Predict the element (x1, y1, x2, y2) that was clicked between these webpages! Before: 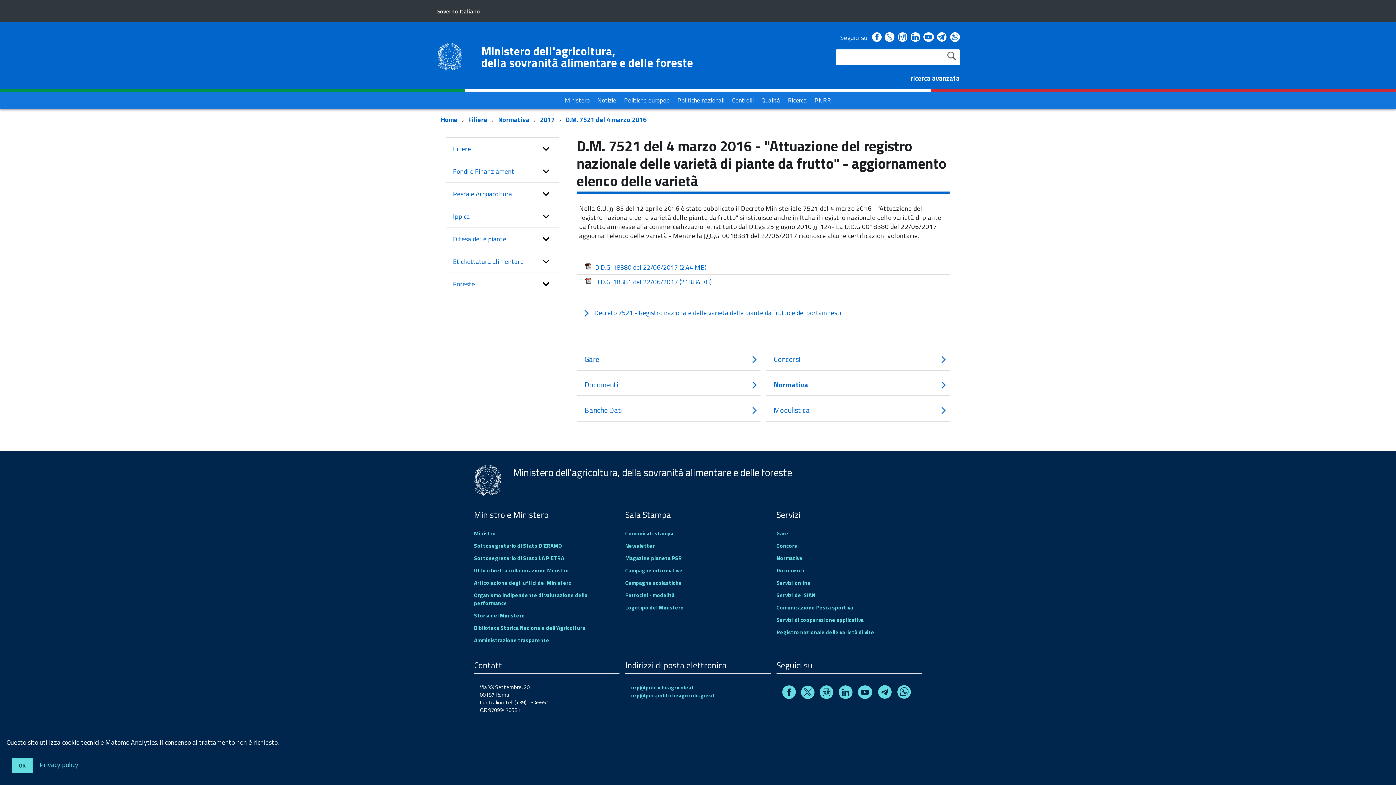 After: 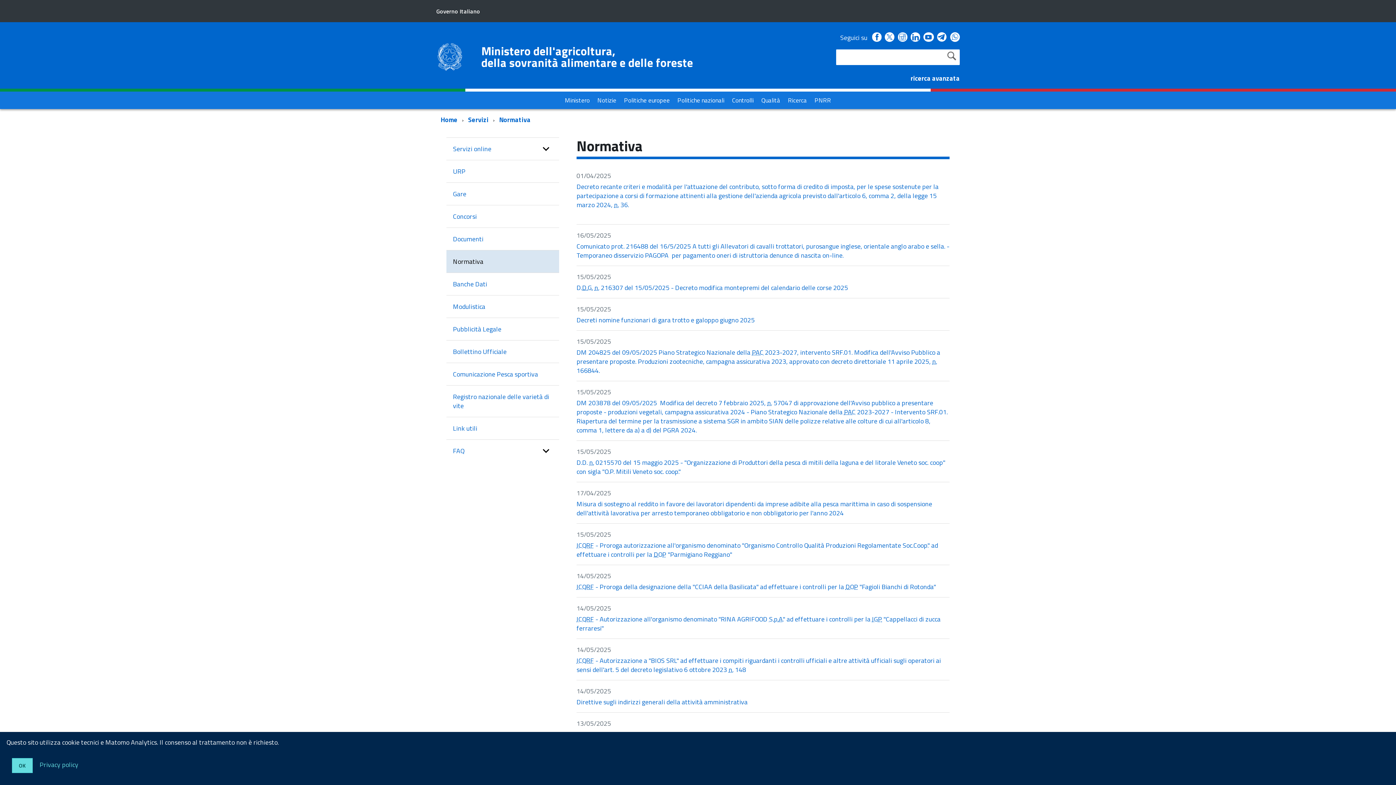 Action: label: Normativa bbox: (776, 554, 802, 562)